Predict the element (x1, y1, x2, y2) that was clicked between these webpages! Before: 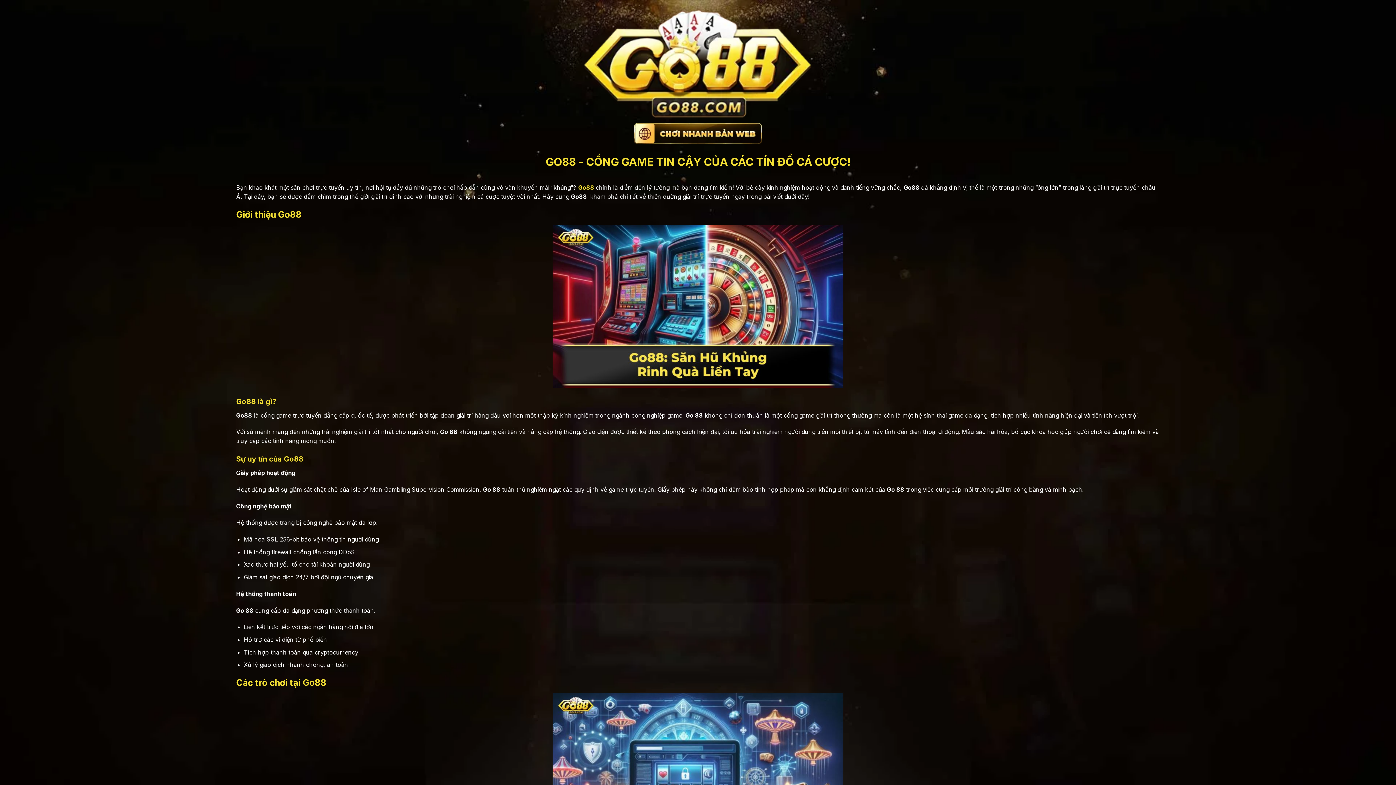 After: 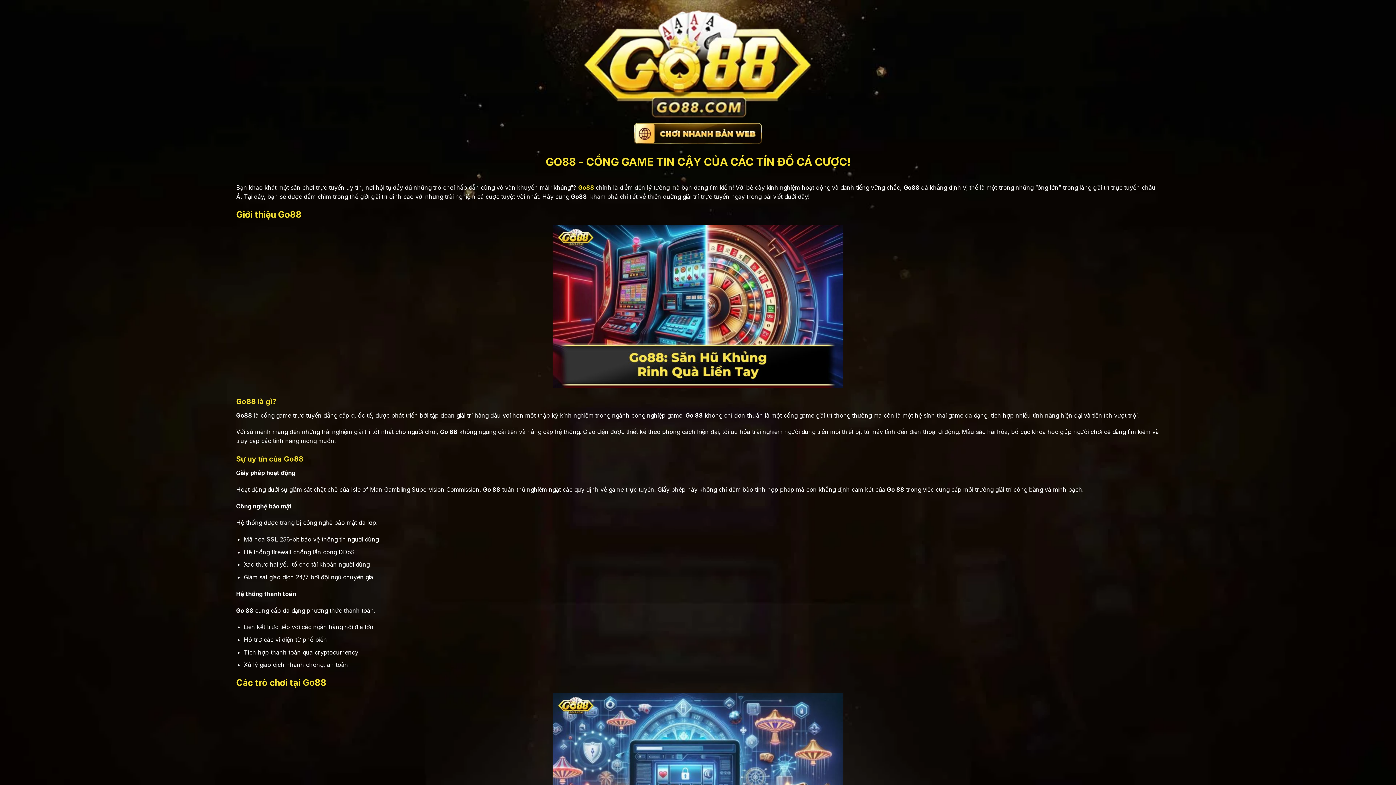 Action: bbox: (578, 183, 595, 191) label: Go88 